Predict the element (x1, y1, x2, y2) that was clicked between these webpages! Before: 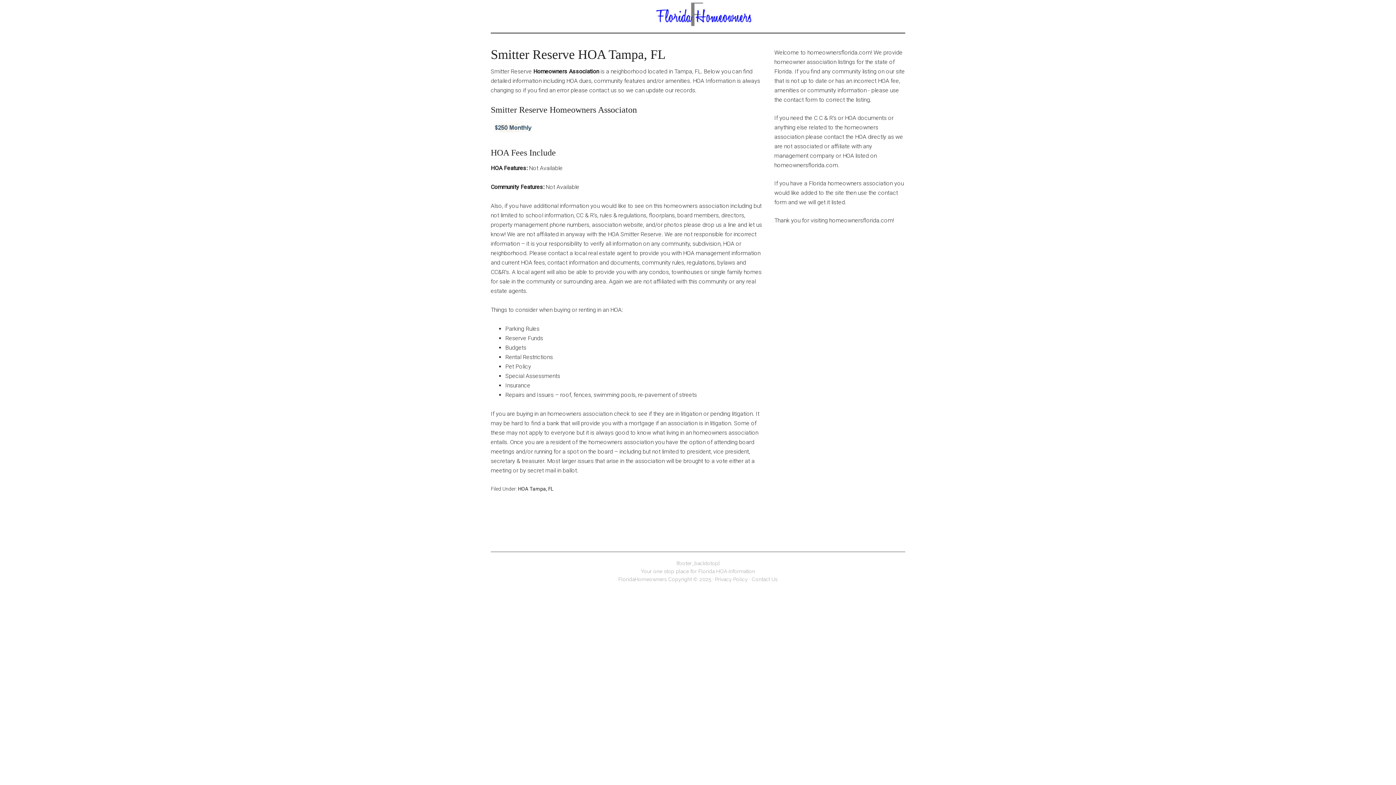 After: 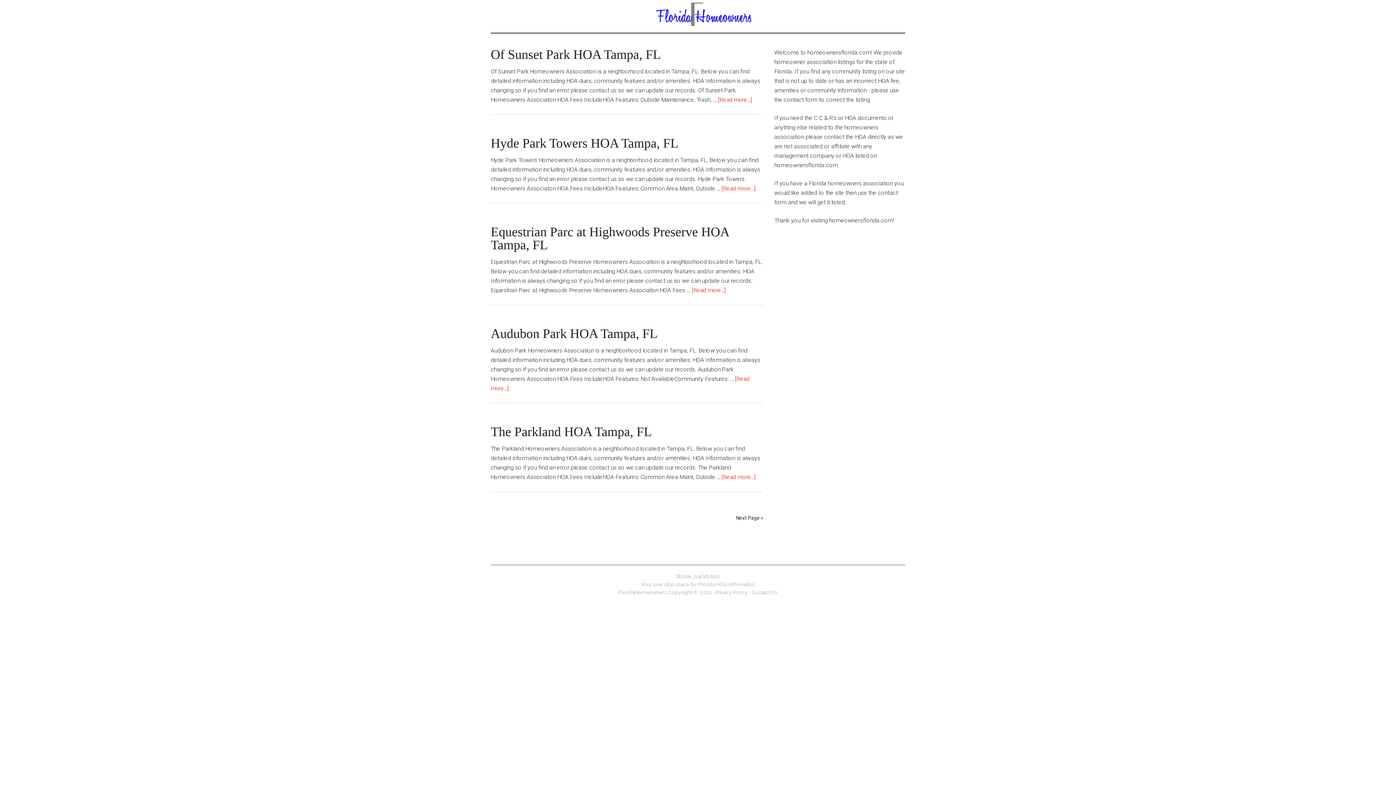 Action: label: HOA Tampa, FL bbox: (518, 486, 553, 492)